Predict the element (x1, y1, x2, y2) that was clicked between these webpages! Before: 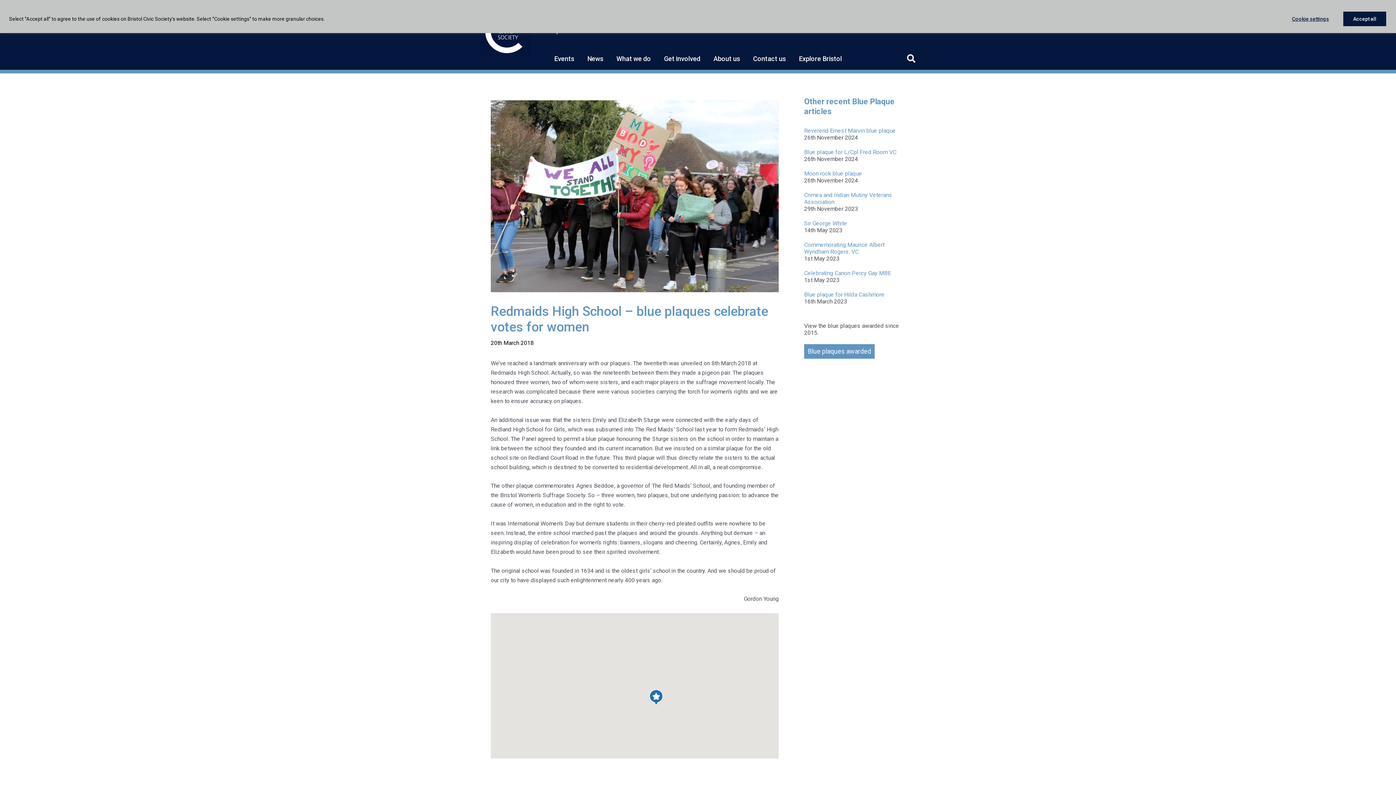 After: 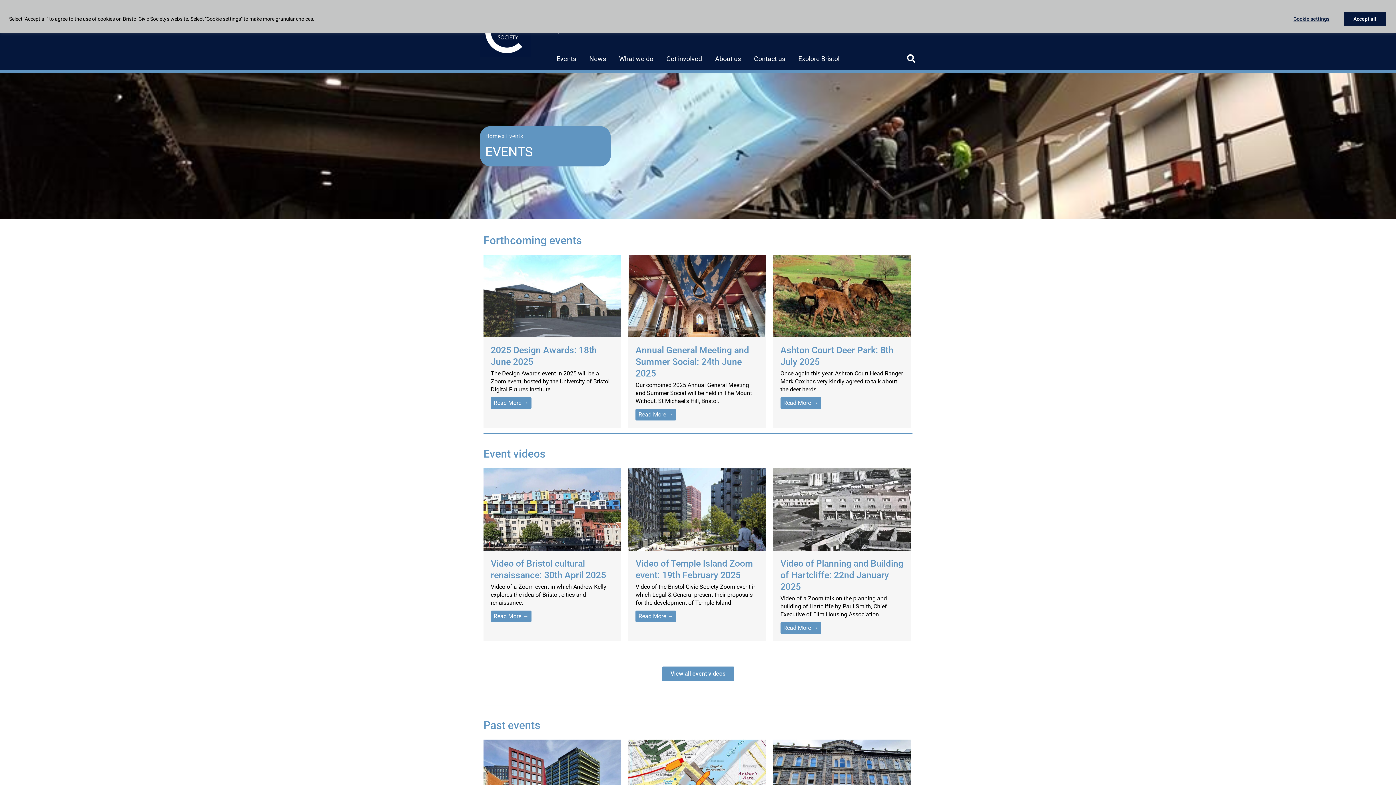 Action: bbox: (547, 48, 580, 69) label: Events